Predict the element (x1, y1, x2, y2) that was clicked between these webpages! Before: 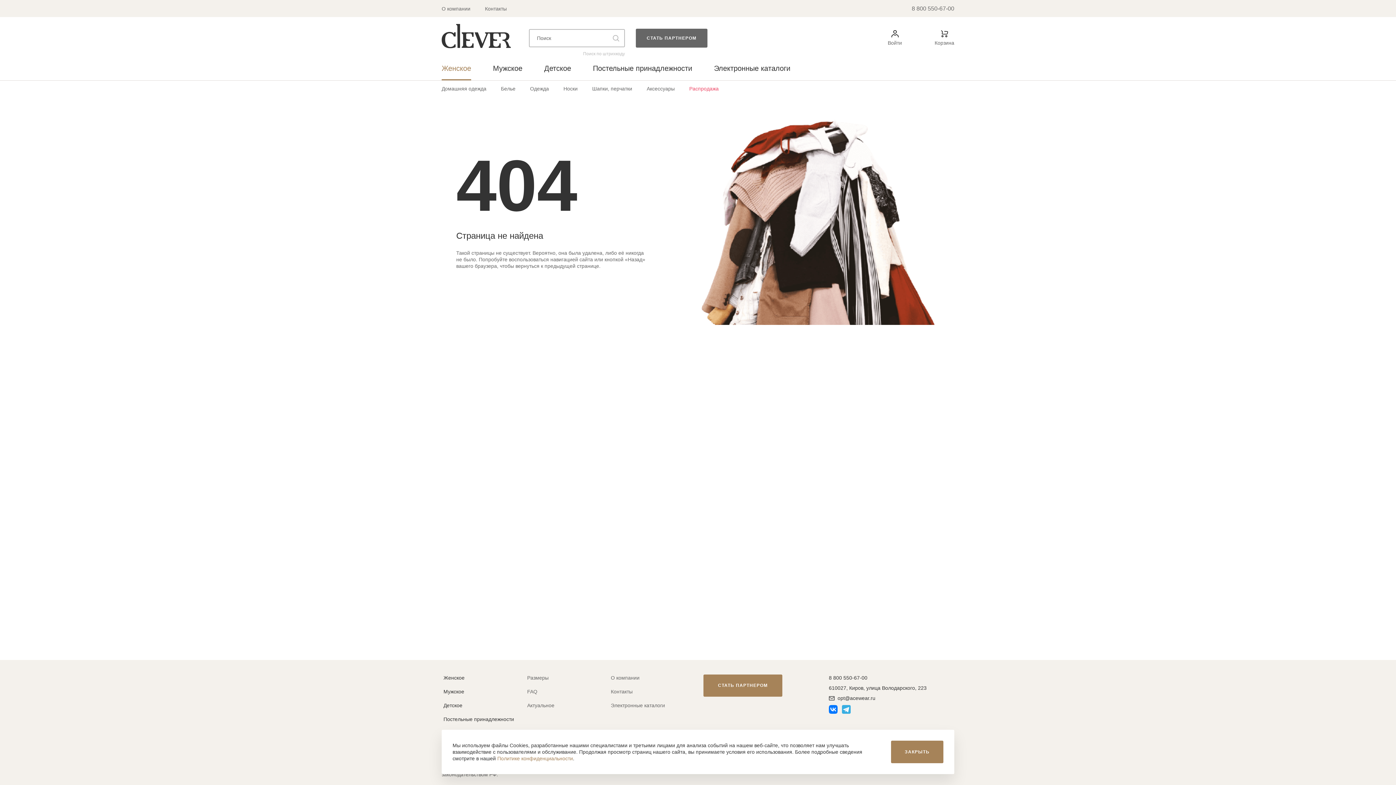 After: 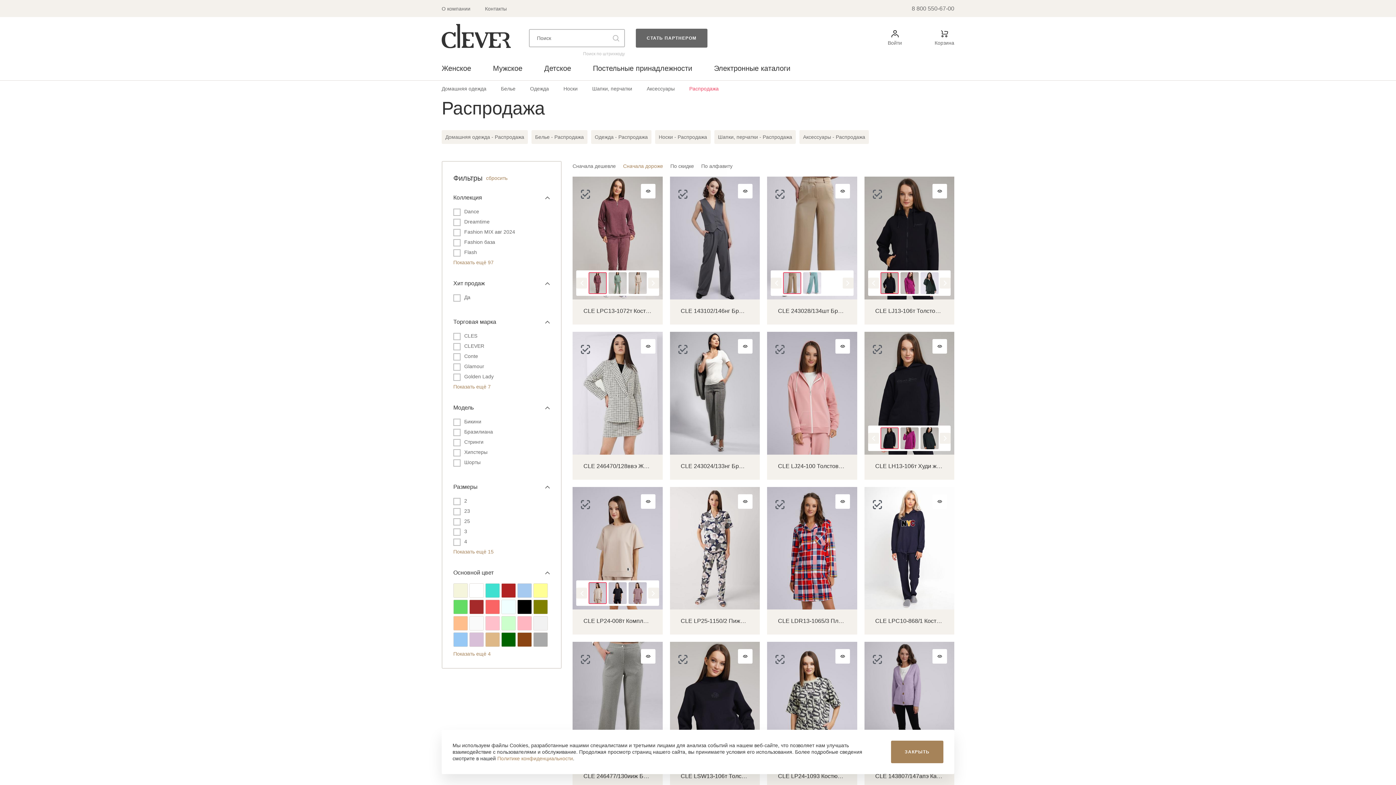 Action: label: Распродажа bbox: (682, 80, 718, 97)